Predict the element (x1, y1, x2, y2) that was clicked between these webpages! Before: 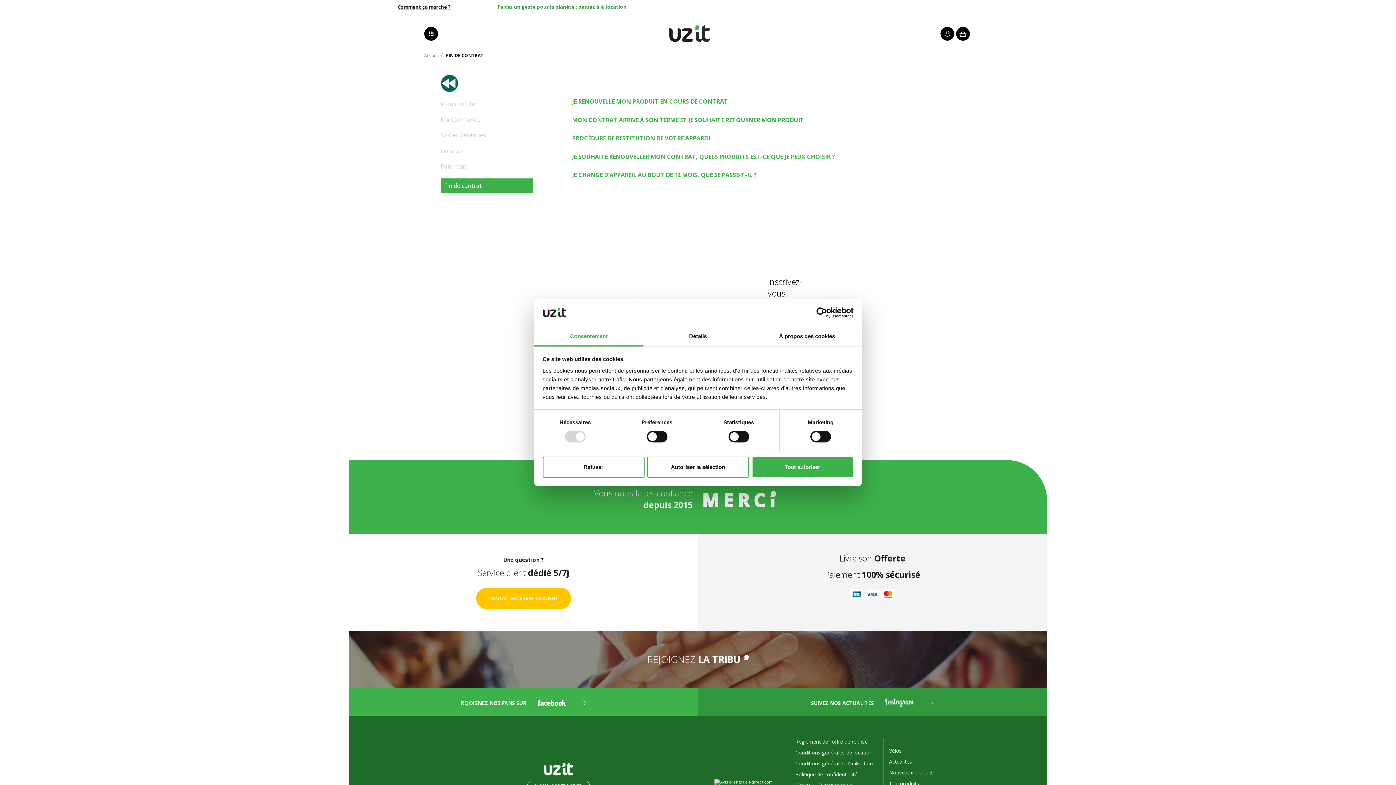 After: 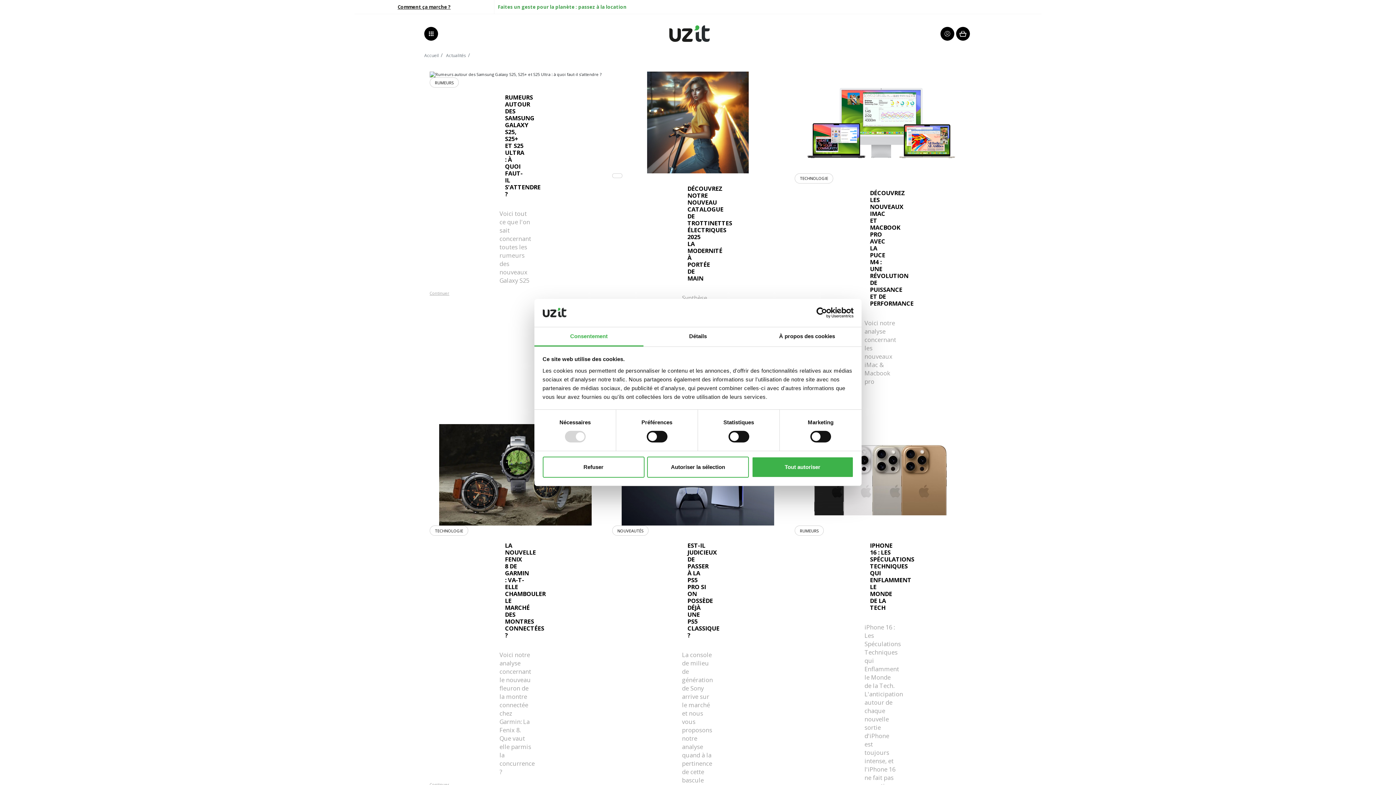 Action: label: Actualités bbox: (889, 758, 912, 765)